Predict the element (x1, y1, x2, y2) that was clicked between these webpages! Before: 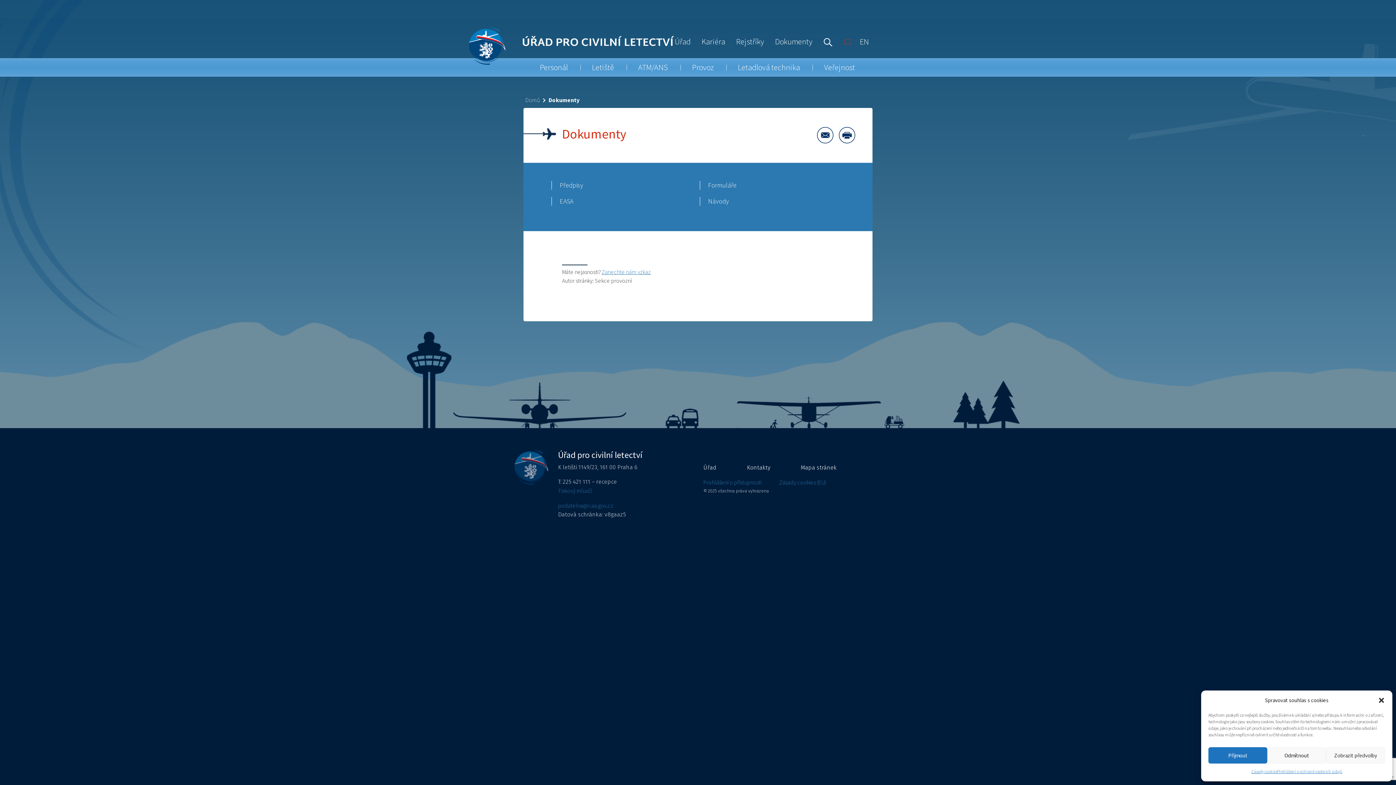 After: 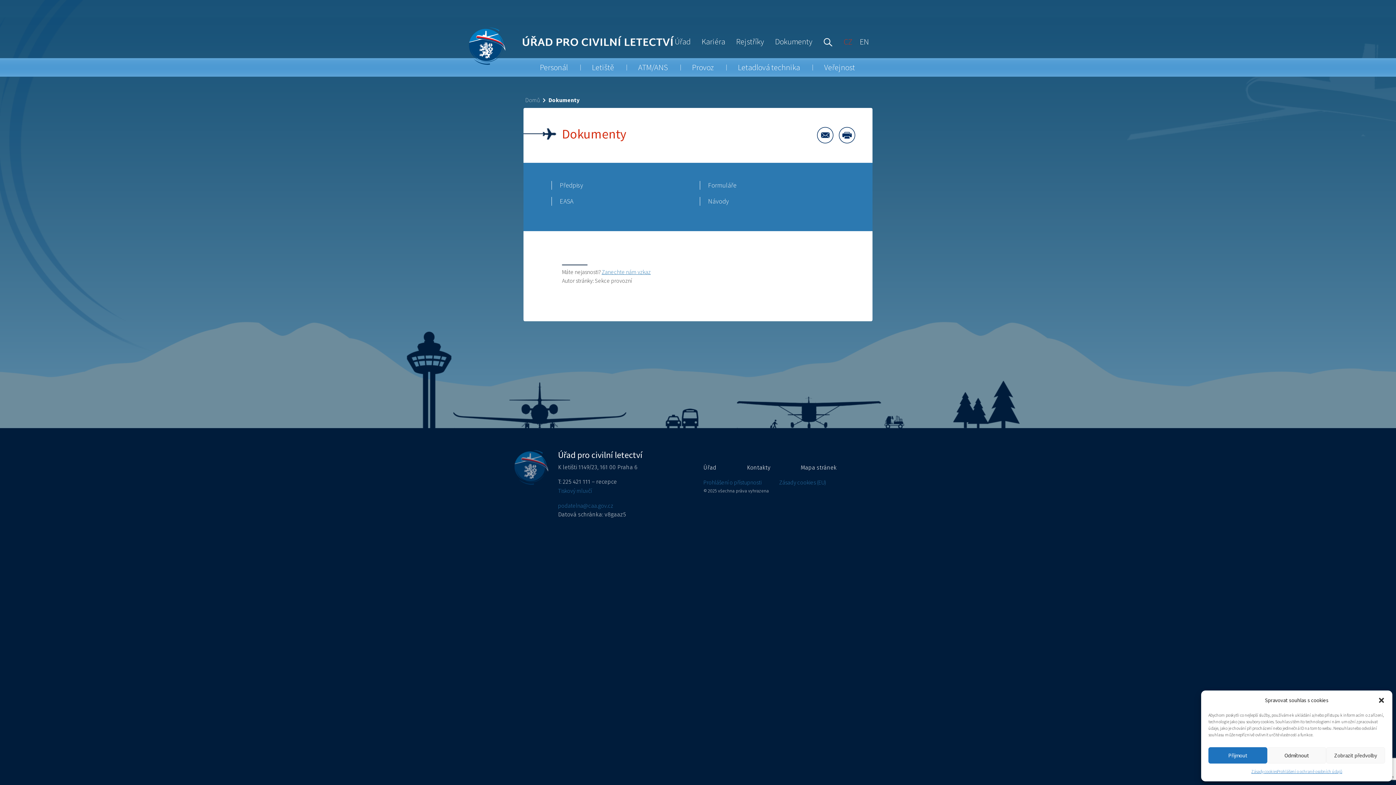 Action: bbox: (769, 35, 818, 48) label: Dokumenty